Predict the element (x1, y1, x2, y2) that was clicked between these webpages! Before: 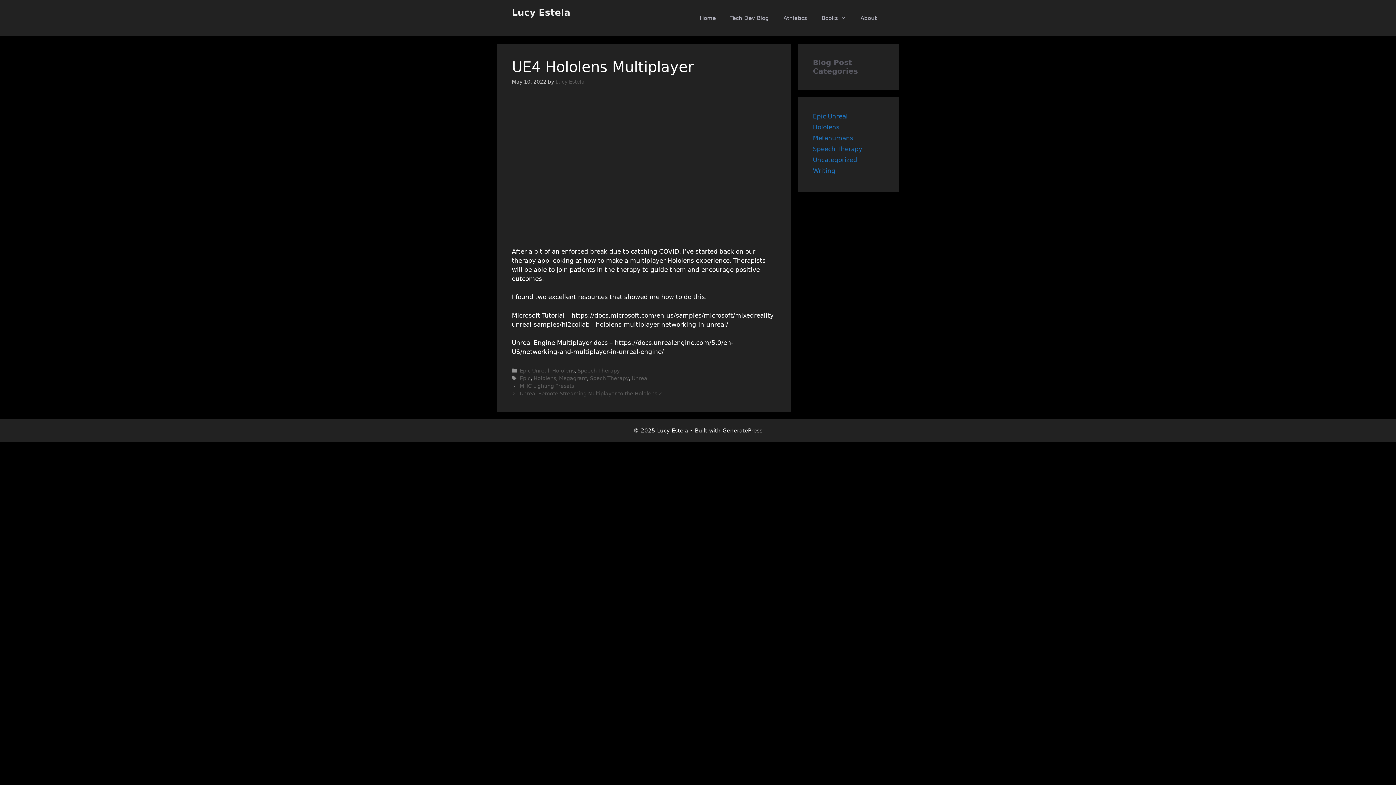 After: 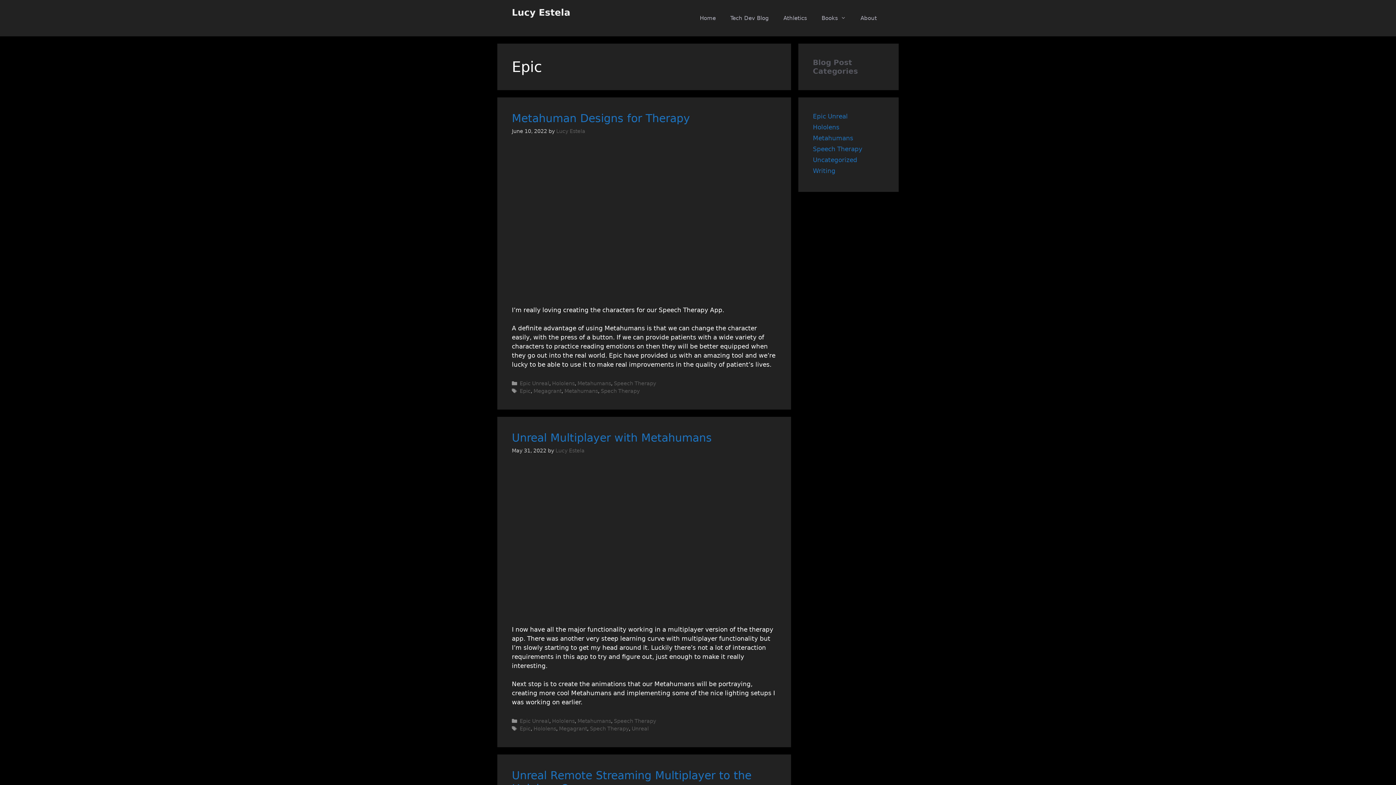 Action: bbox: (519, 375, 530, 381) label: Epic